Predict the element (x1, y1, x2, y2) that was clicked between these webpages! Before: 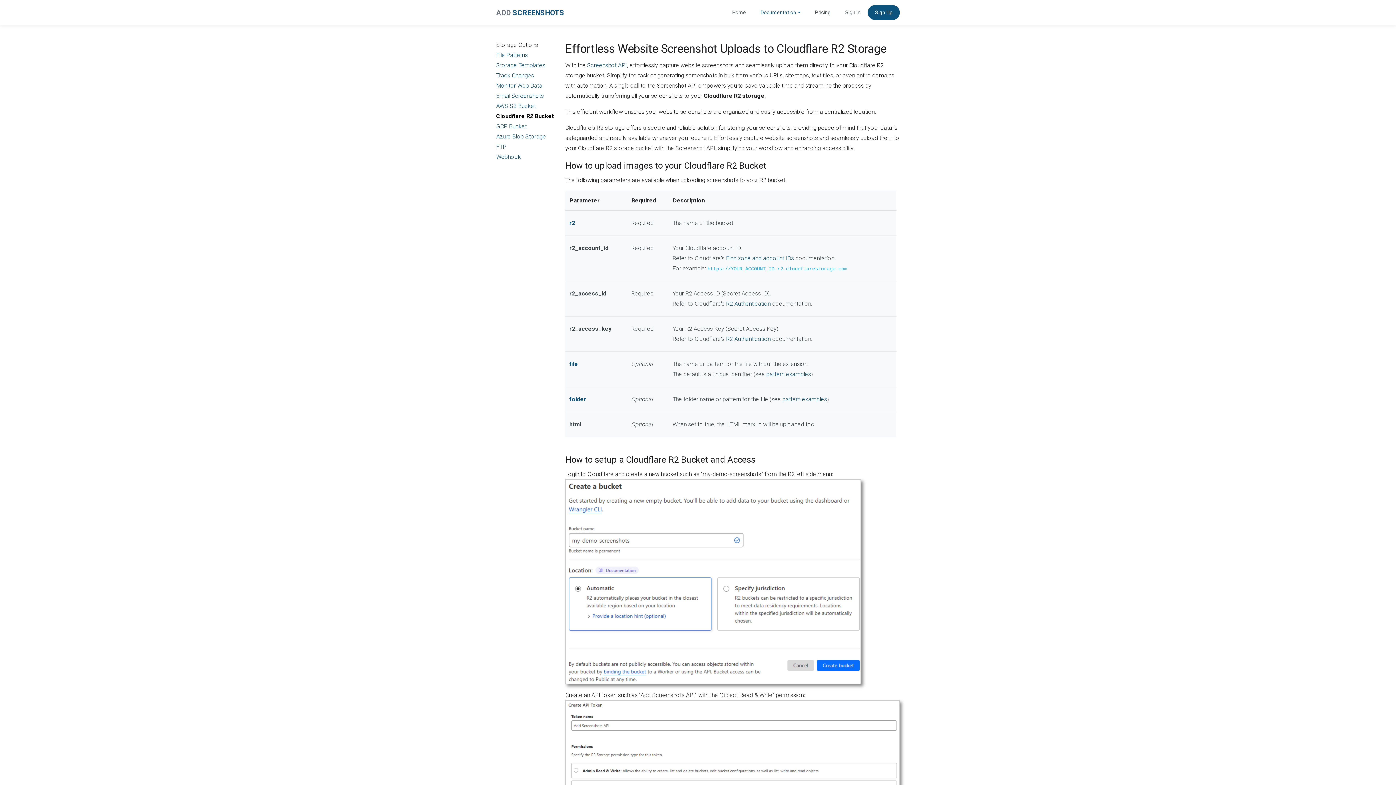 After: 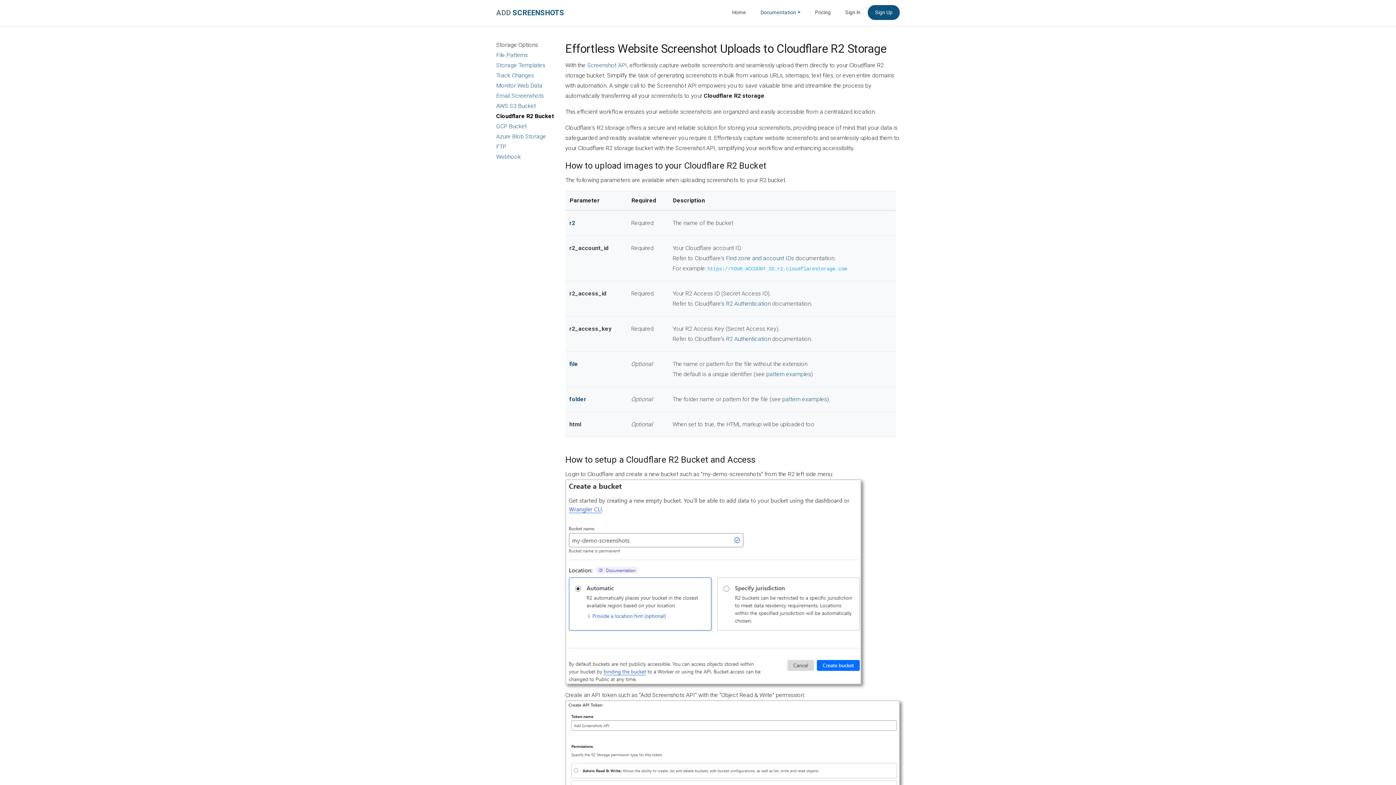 Action: bbox: (726, 300, 770, 307) label: R2 Authentication